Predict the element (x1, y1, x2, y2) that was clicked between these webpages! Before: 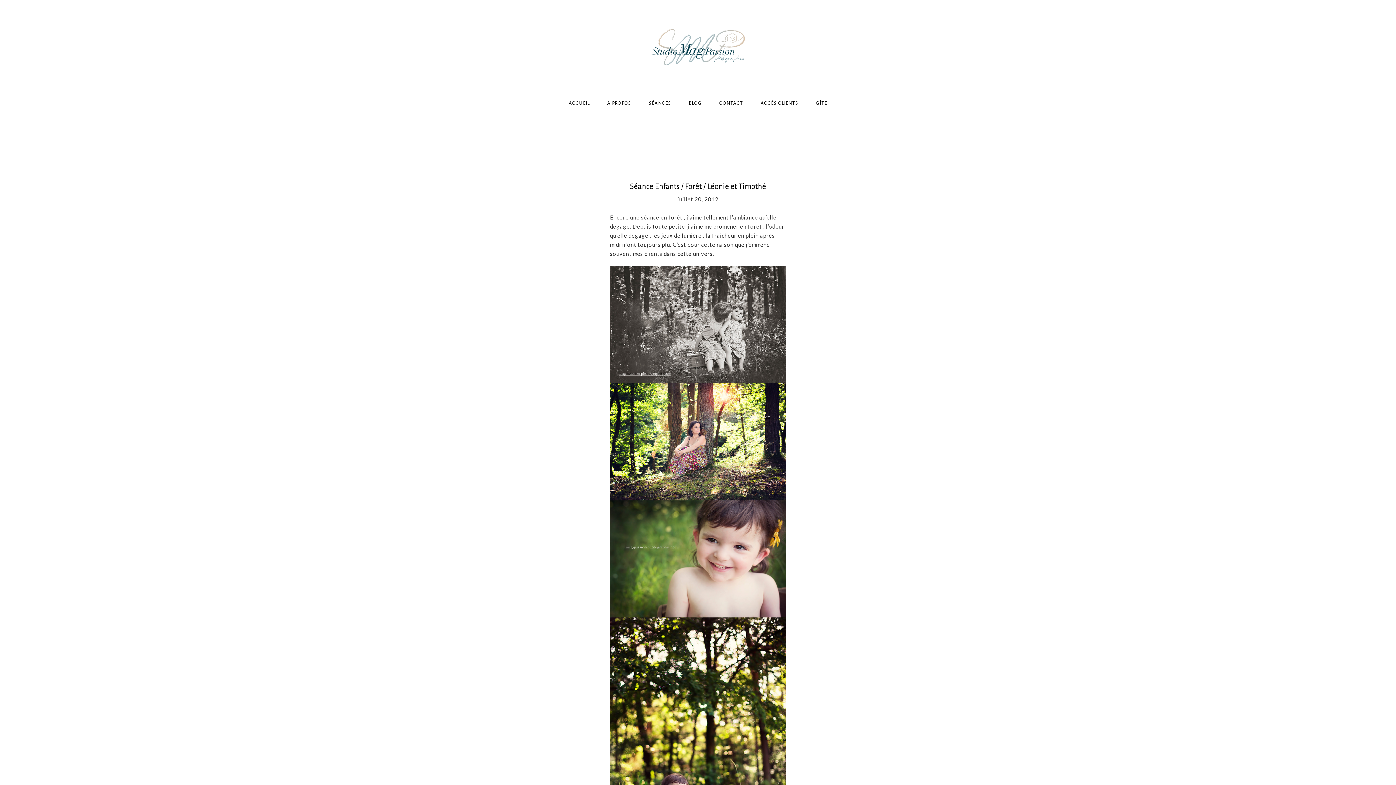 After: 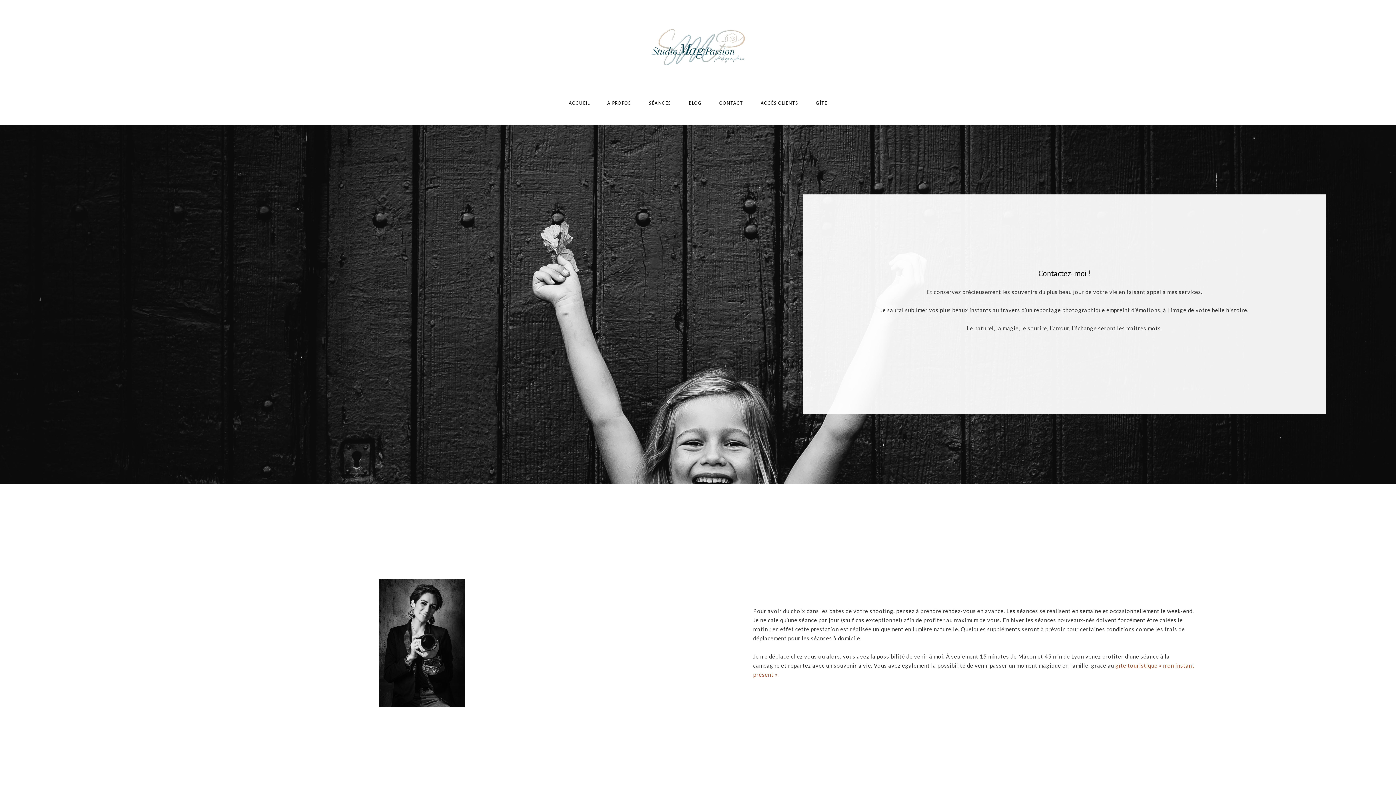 Action: label: CONTACT bbox: (719, 100, 743, 105)